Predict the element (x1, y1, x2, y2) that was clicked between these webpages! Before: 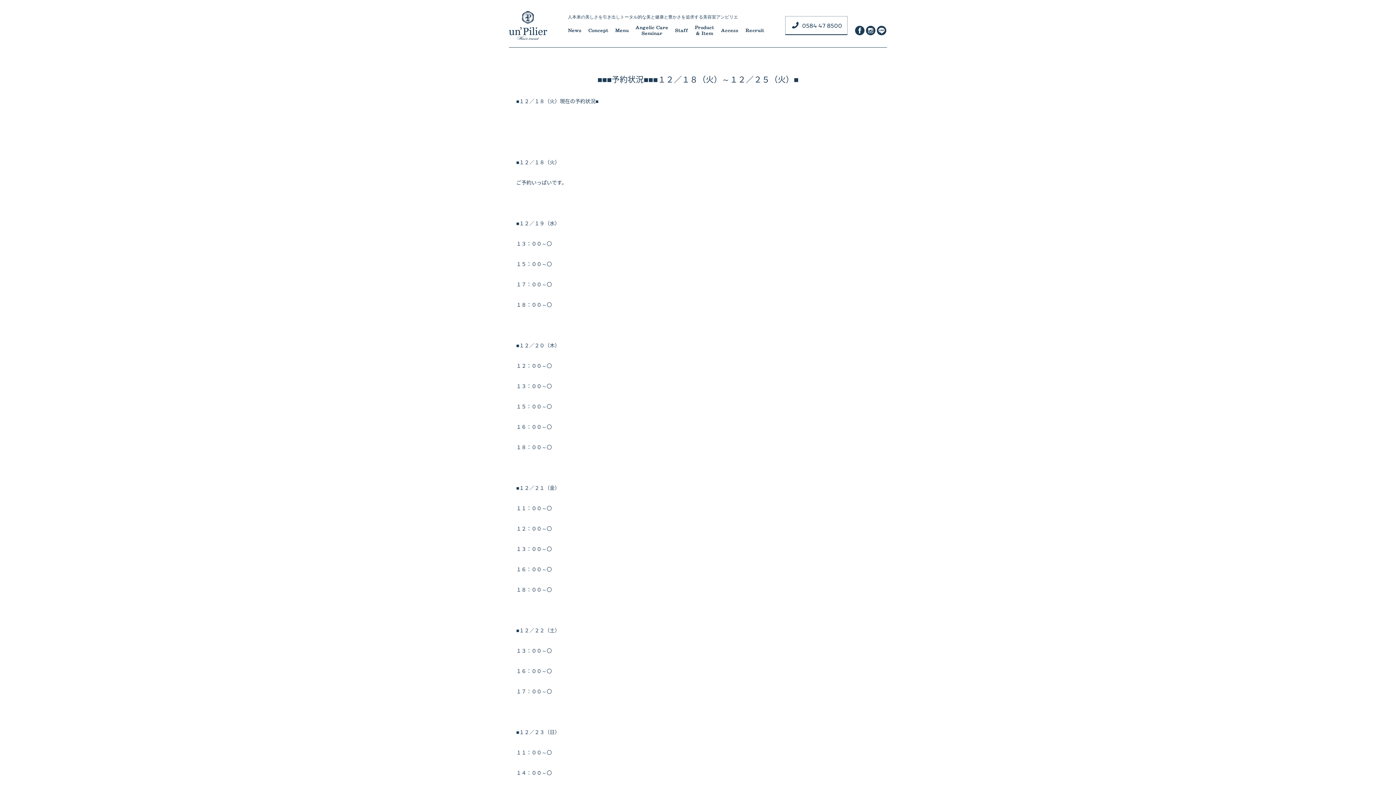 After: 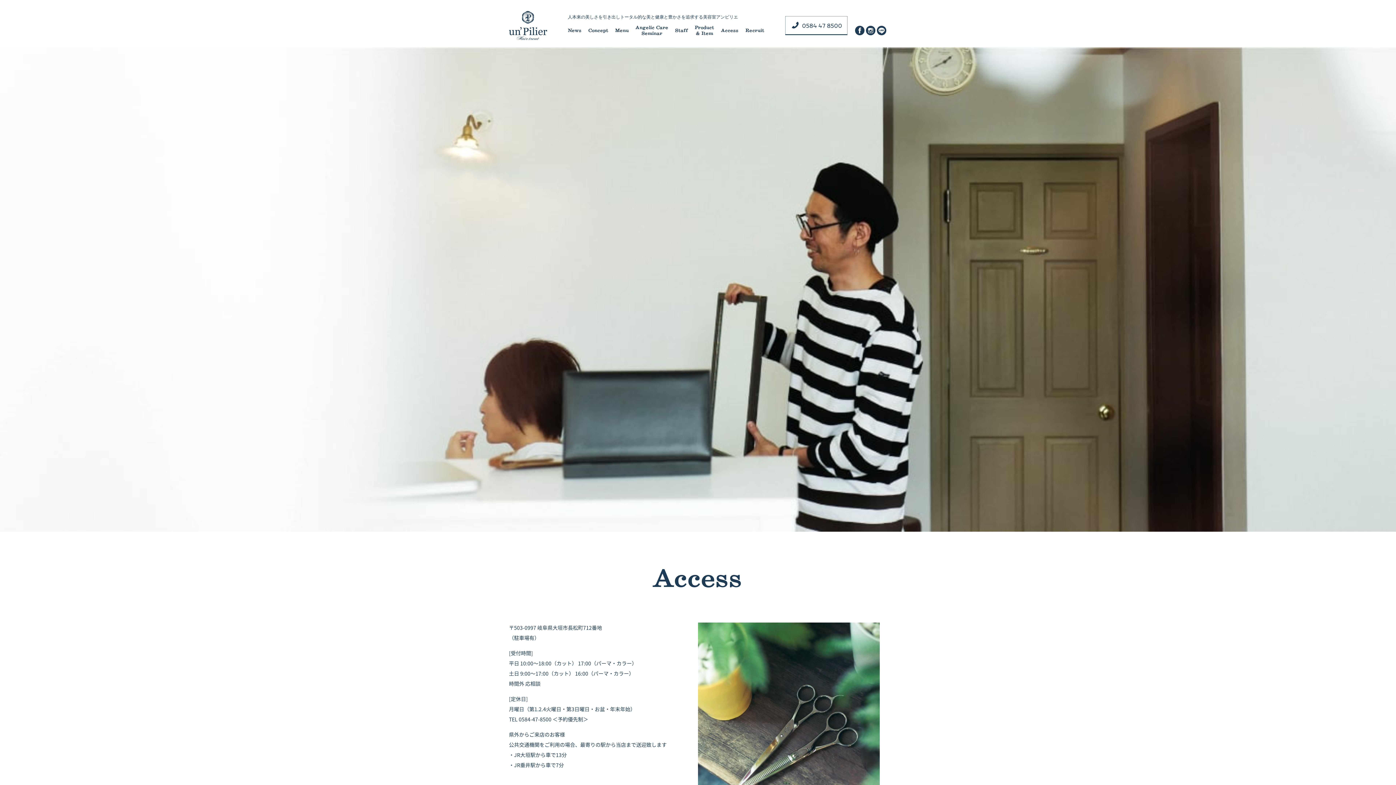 Action: label: Access bbox: (717, 23, 742, 36)